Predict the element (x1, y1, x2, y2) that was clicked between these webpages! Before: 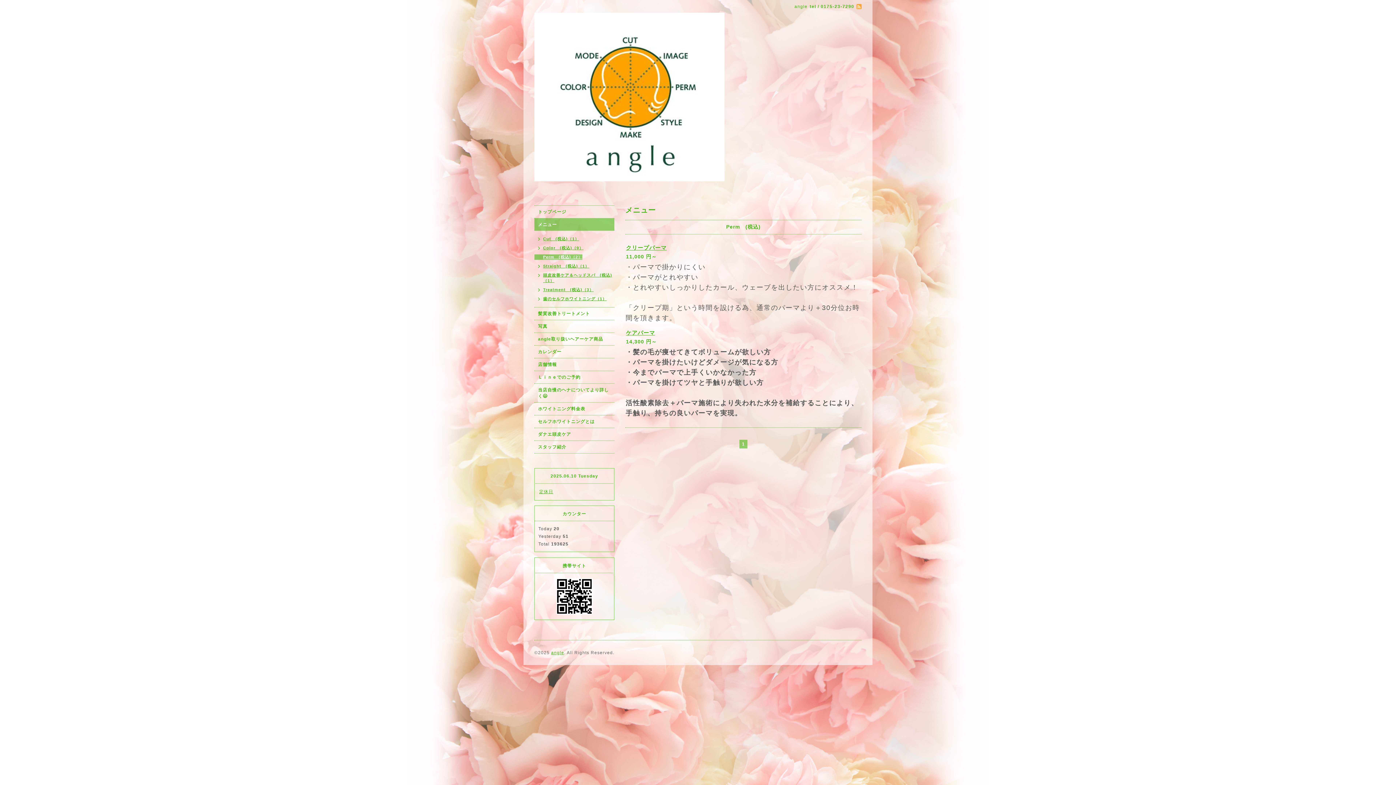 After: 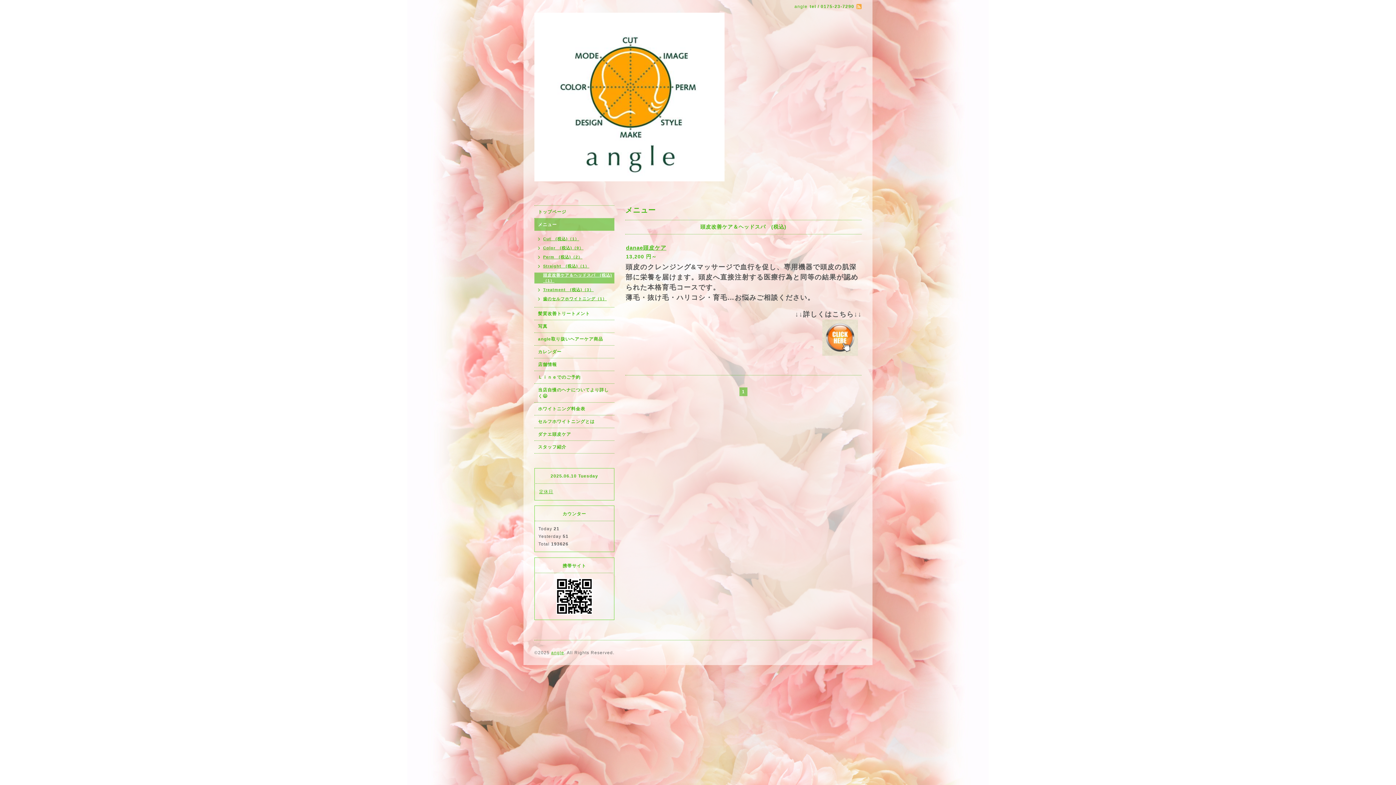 Action: bbox: (534, 272, 614, 283) label: 頭皮改善ケア＆ヘッドスパ　(税込)（1）